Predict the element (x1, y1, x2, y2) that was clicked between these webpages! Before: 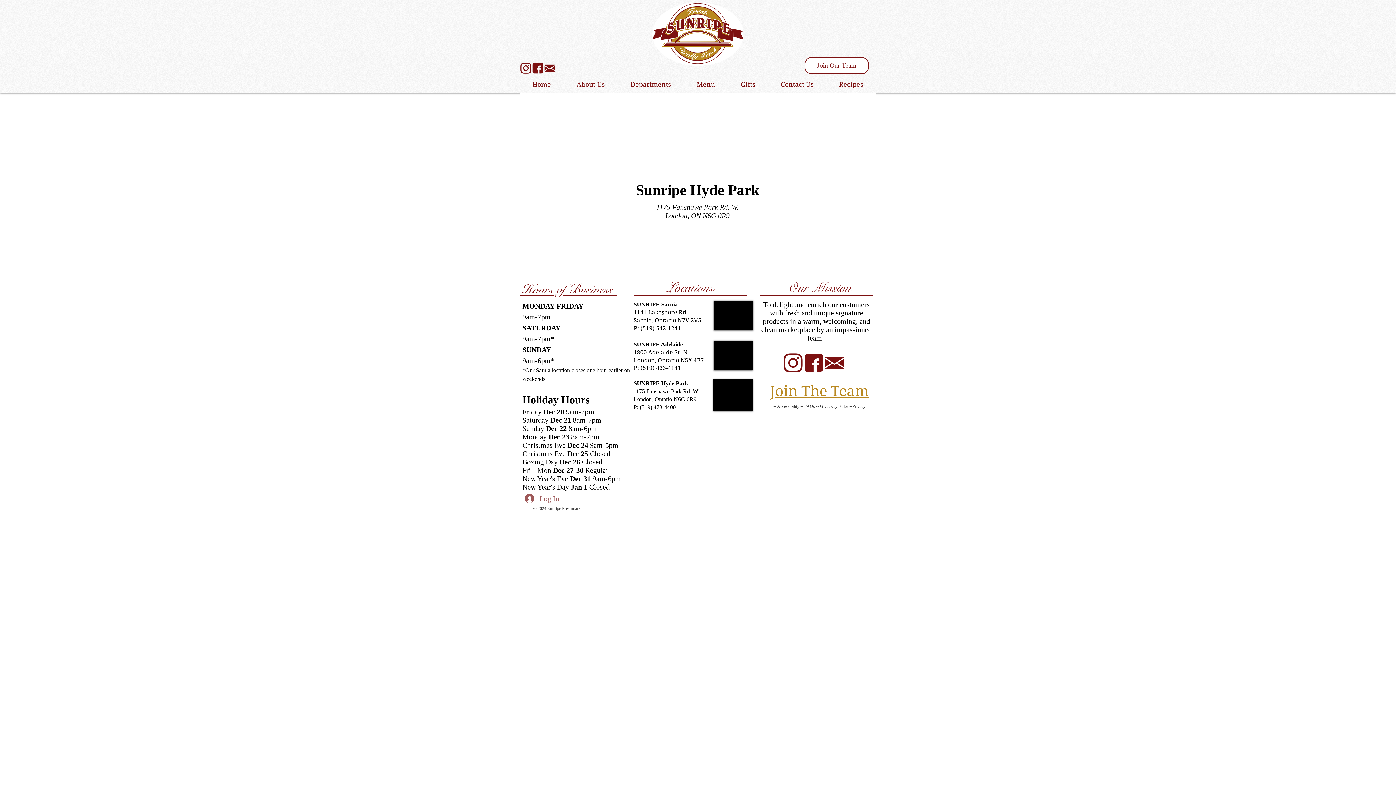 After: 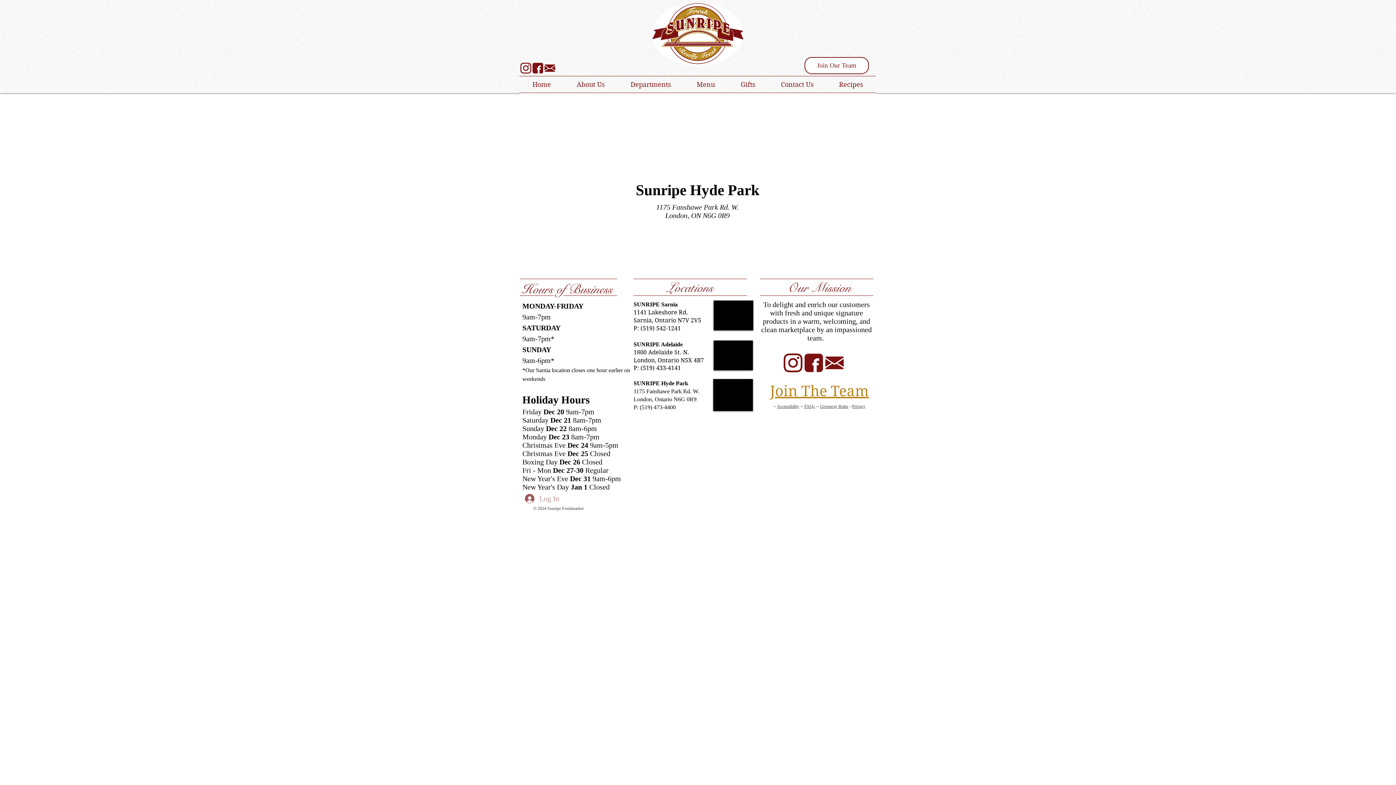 Action: label: Log In bbox: (520, 492, 563, 505)